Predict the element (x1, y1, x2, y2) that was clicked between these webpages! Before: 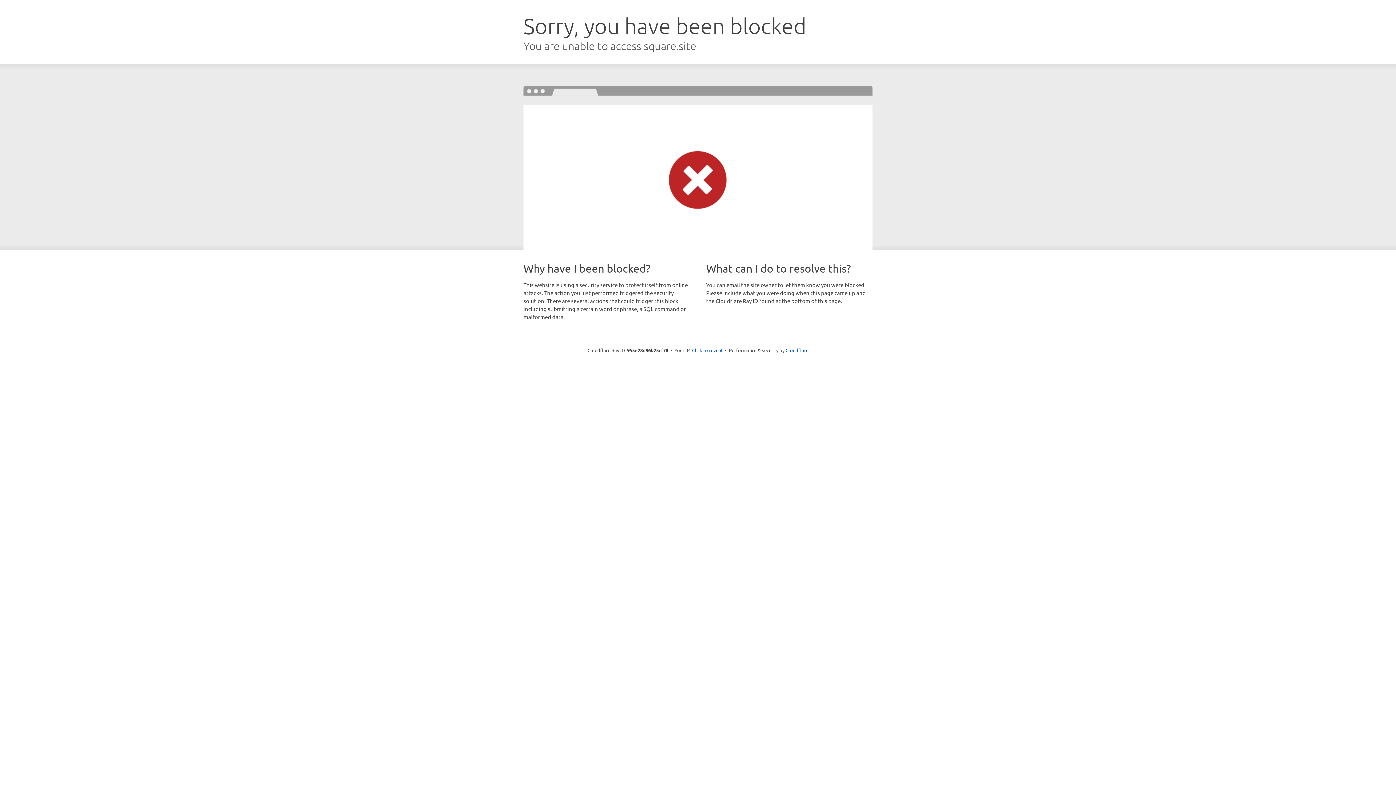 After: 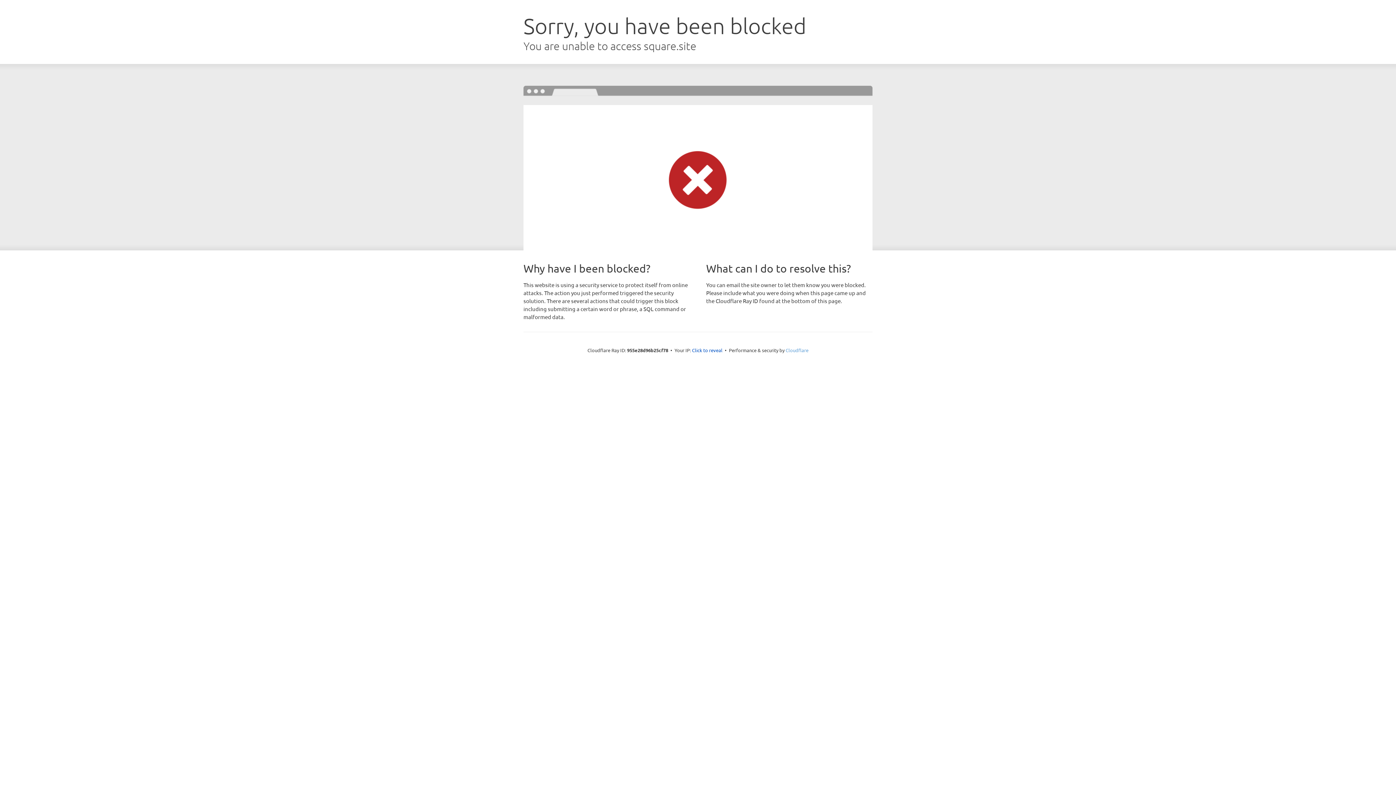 Action: bbox: (785, 347, 808, 353) label: Cloudflare